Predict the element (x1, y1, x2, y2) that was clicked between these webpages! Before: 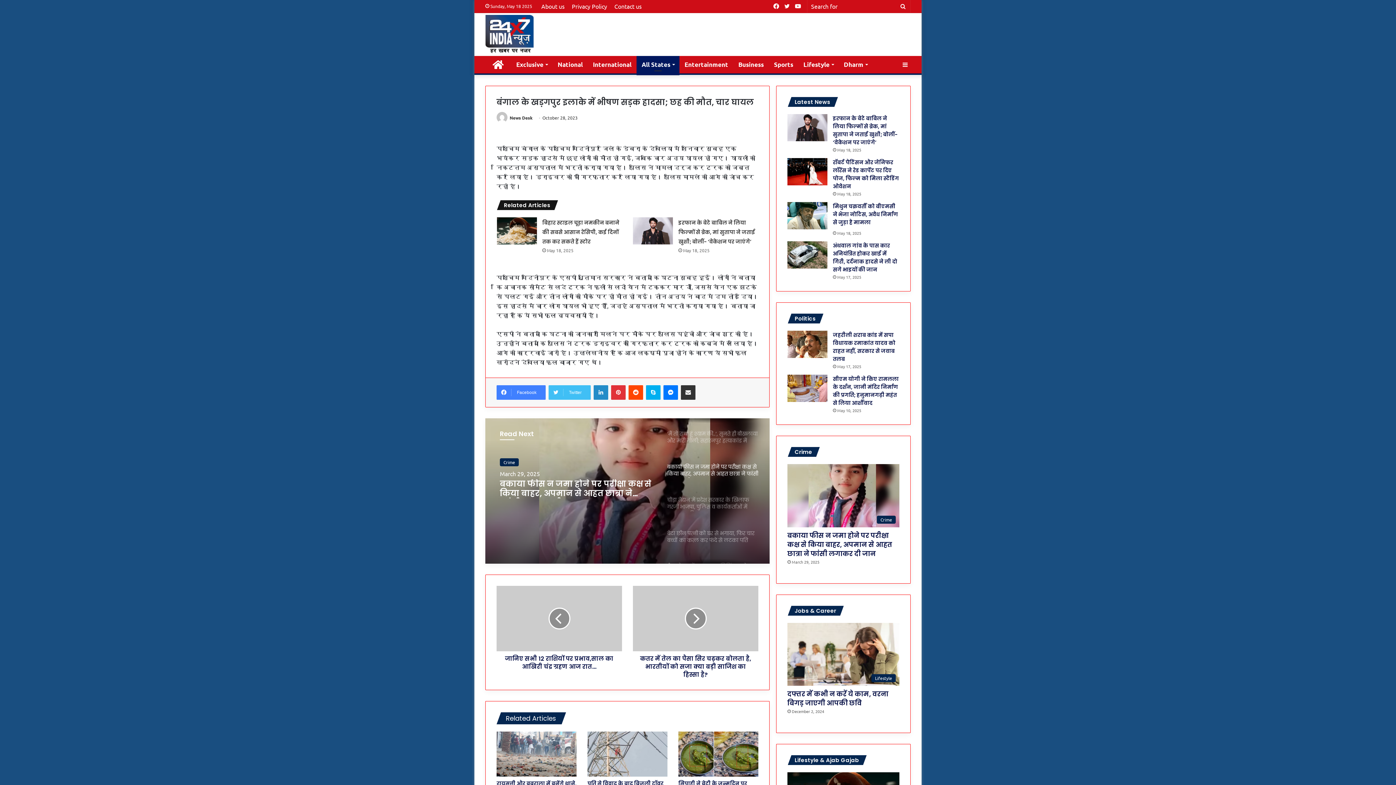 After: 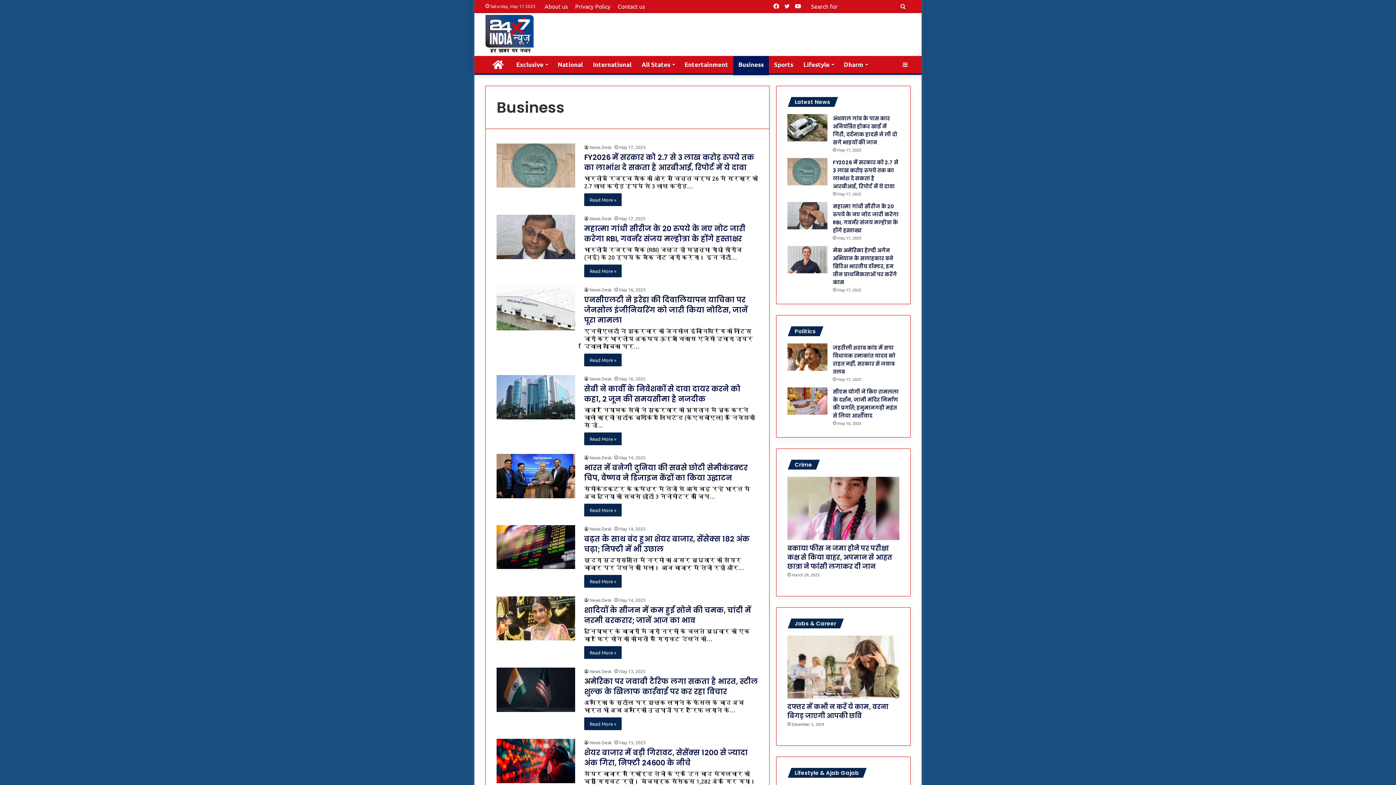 Action: bbox: (733, 56, 769, 73) label: Business